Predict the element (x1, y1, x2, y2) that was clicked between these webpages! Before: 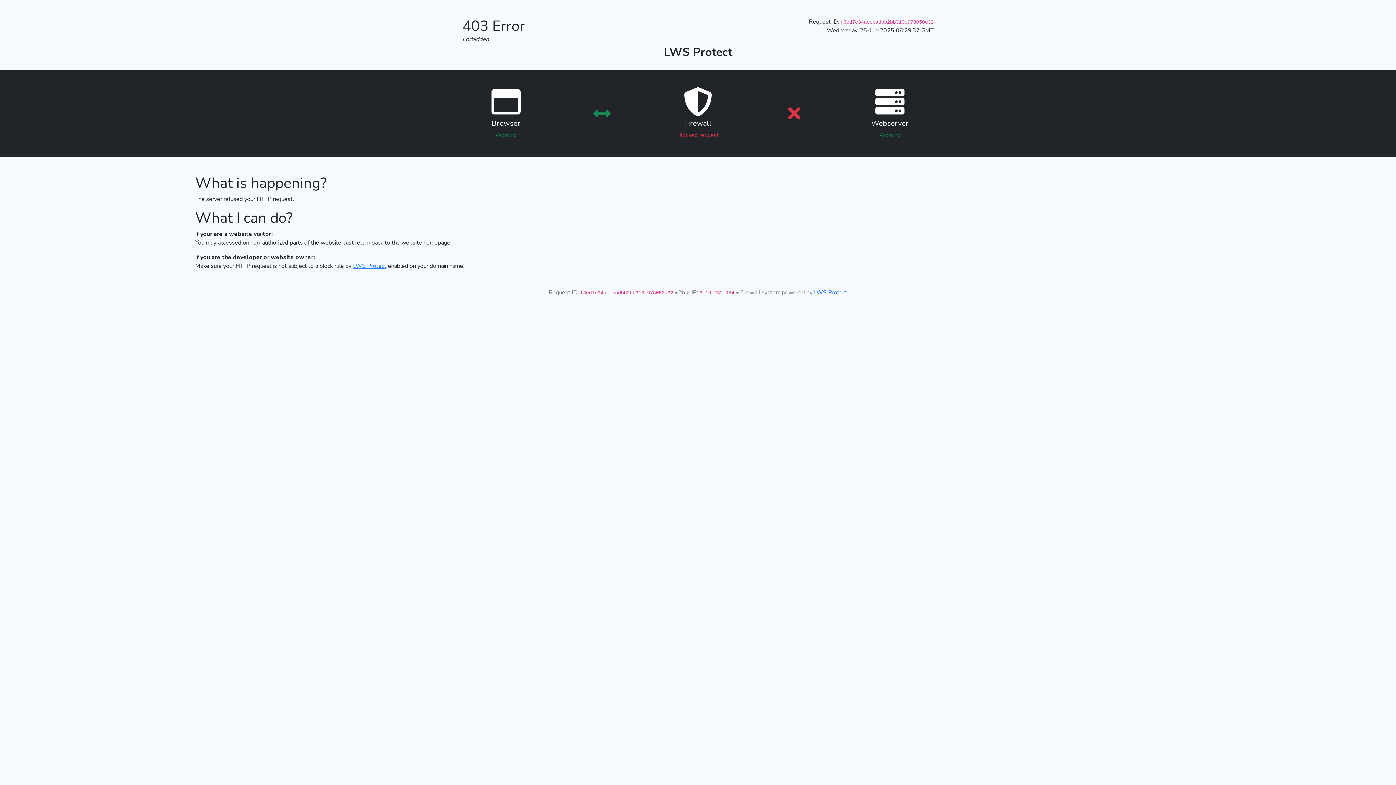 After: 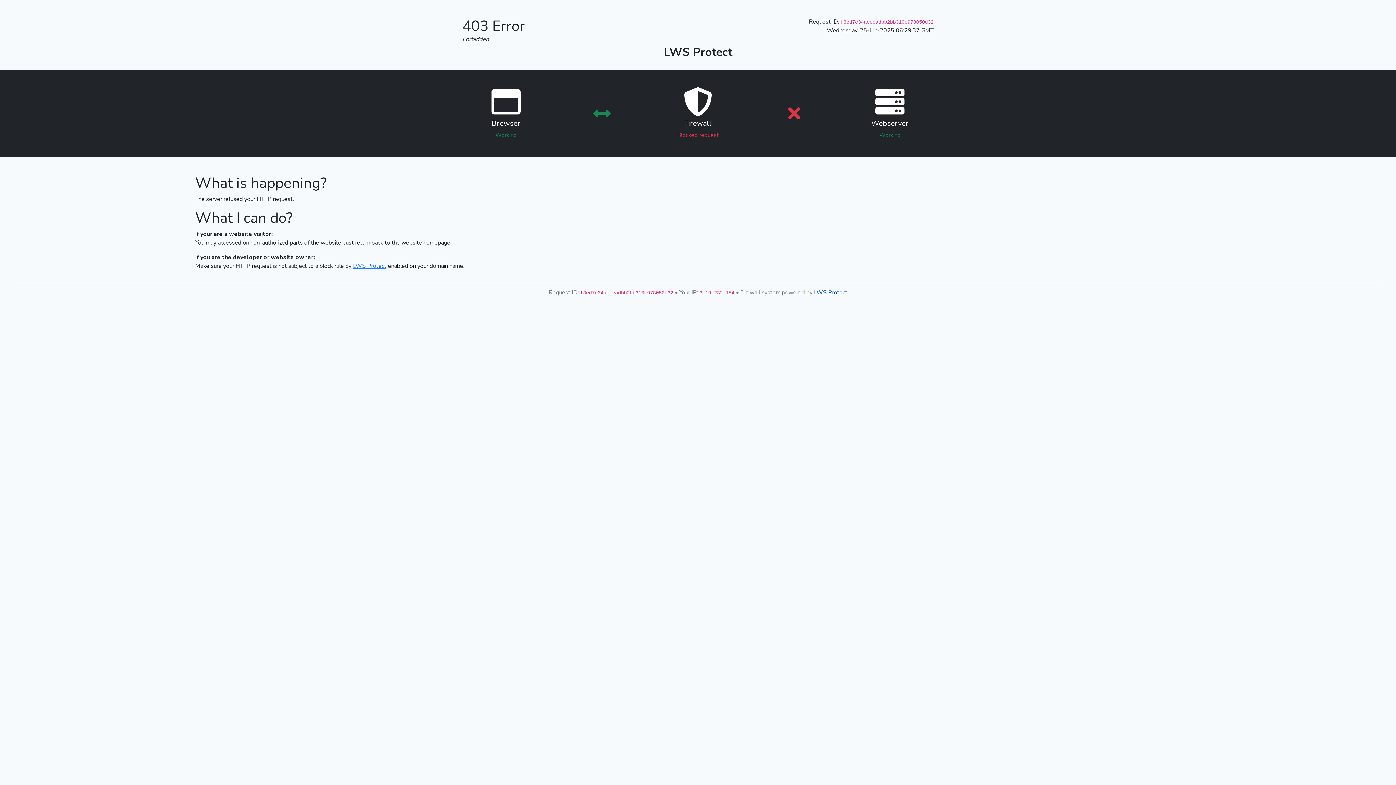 Action: label: LWS Protect bbox: (814, 288, 847, 296)